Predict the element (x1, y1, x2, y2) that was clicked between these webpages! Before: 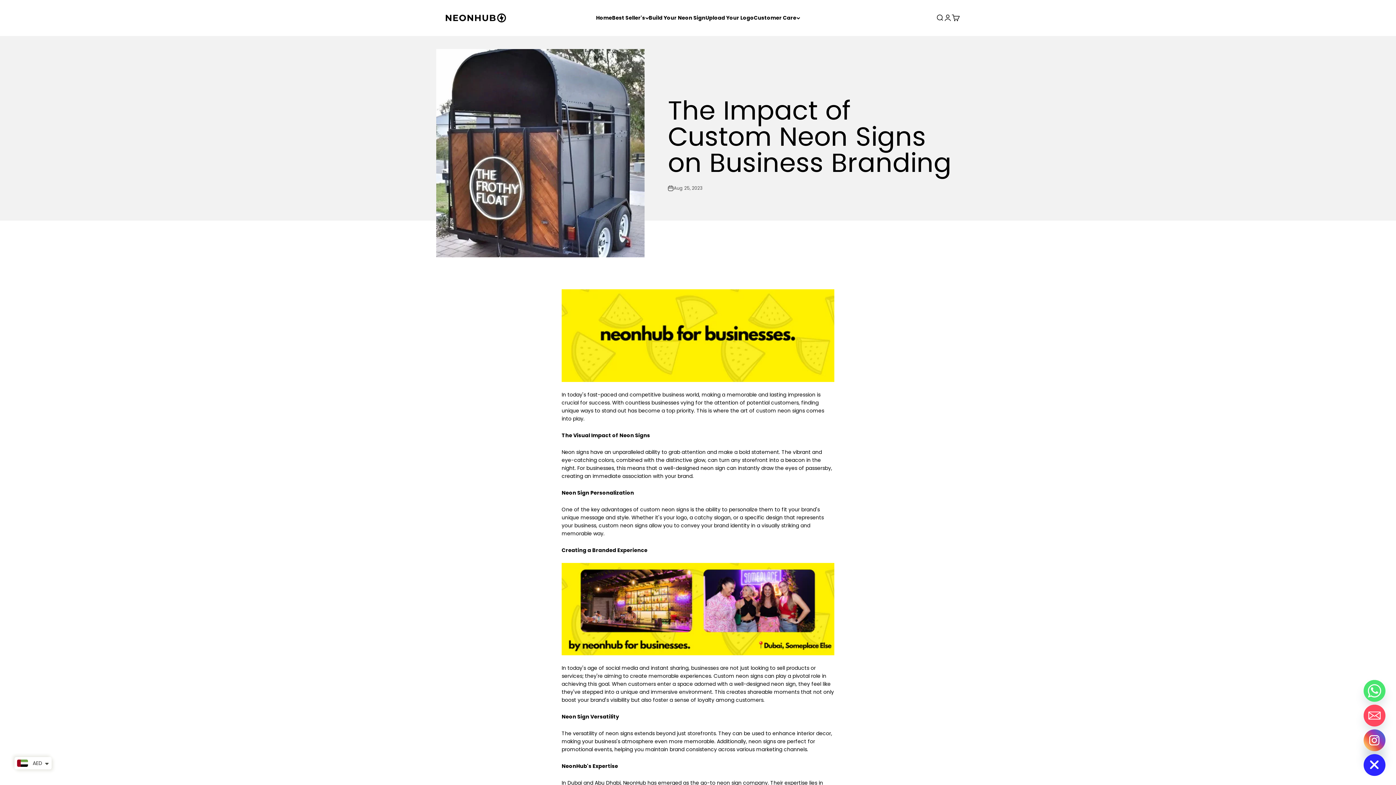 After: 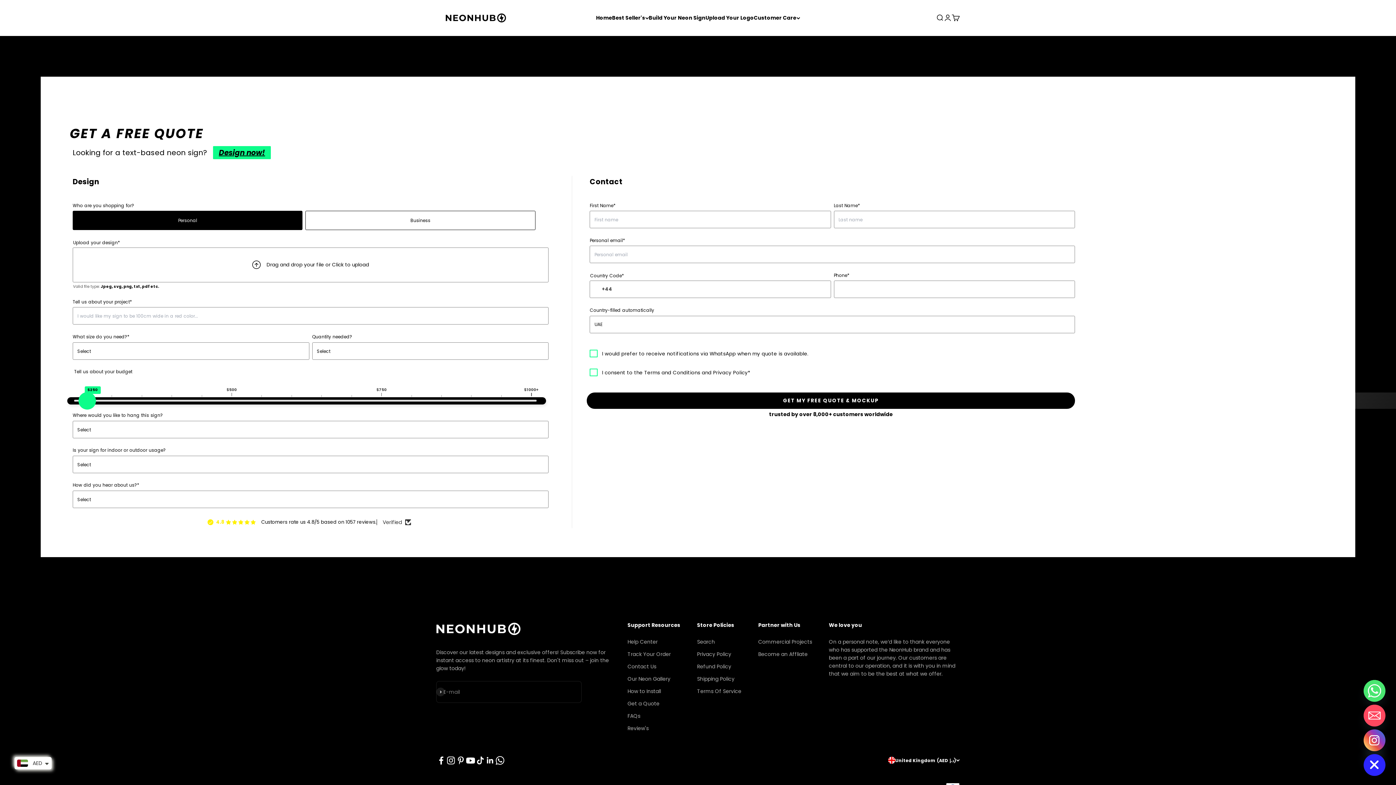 Action: bbox: (705, 14, 754, 21) label: Upload Your Logo